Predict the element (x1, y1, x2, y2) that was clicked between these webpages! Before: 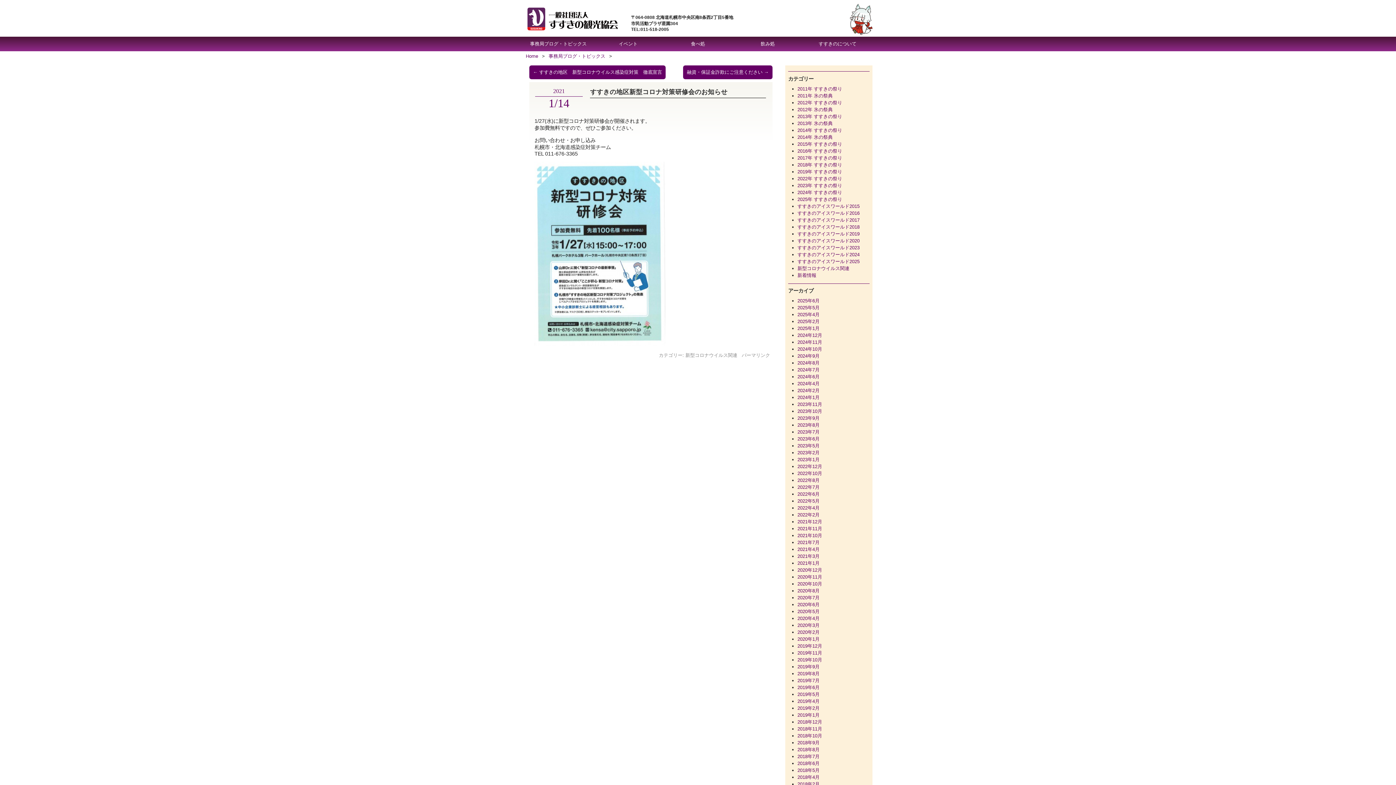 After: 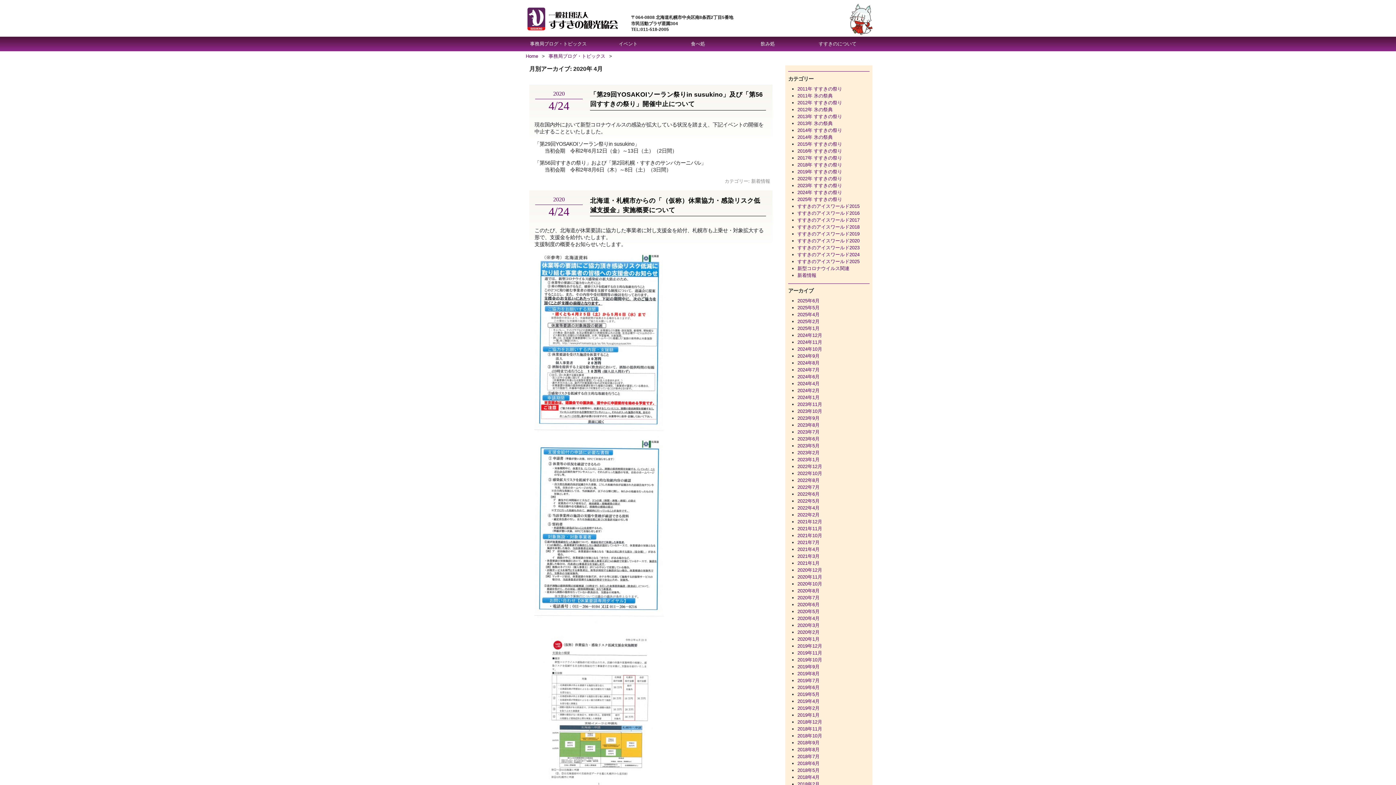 Action: label: 2020年4月 bbox: (797, 616, 819, 621)